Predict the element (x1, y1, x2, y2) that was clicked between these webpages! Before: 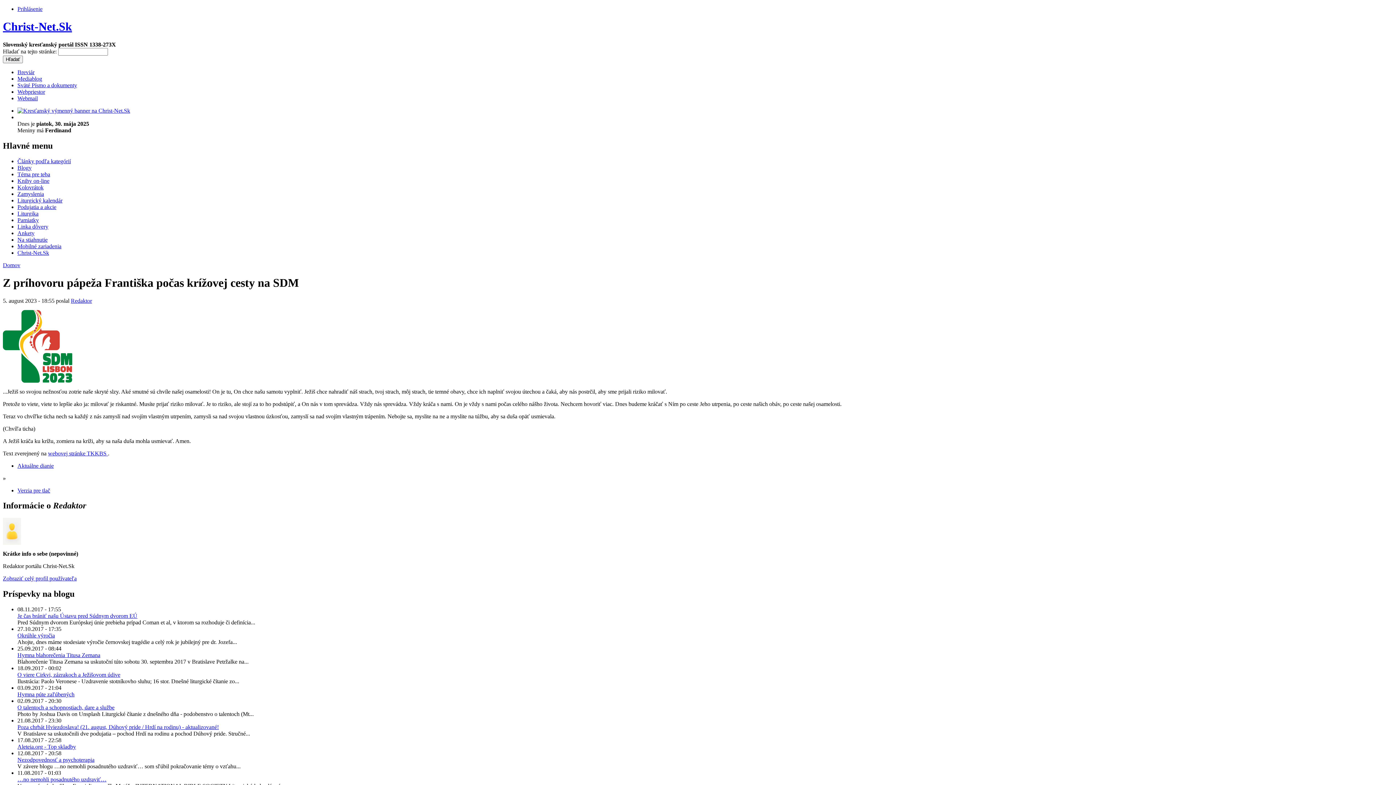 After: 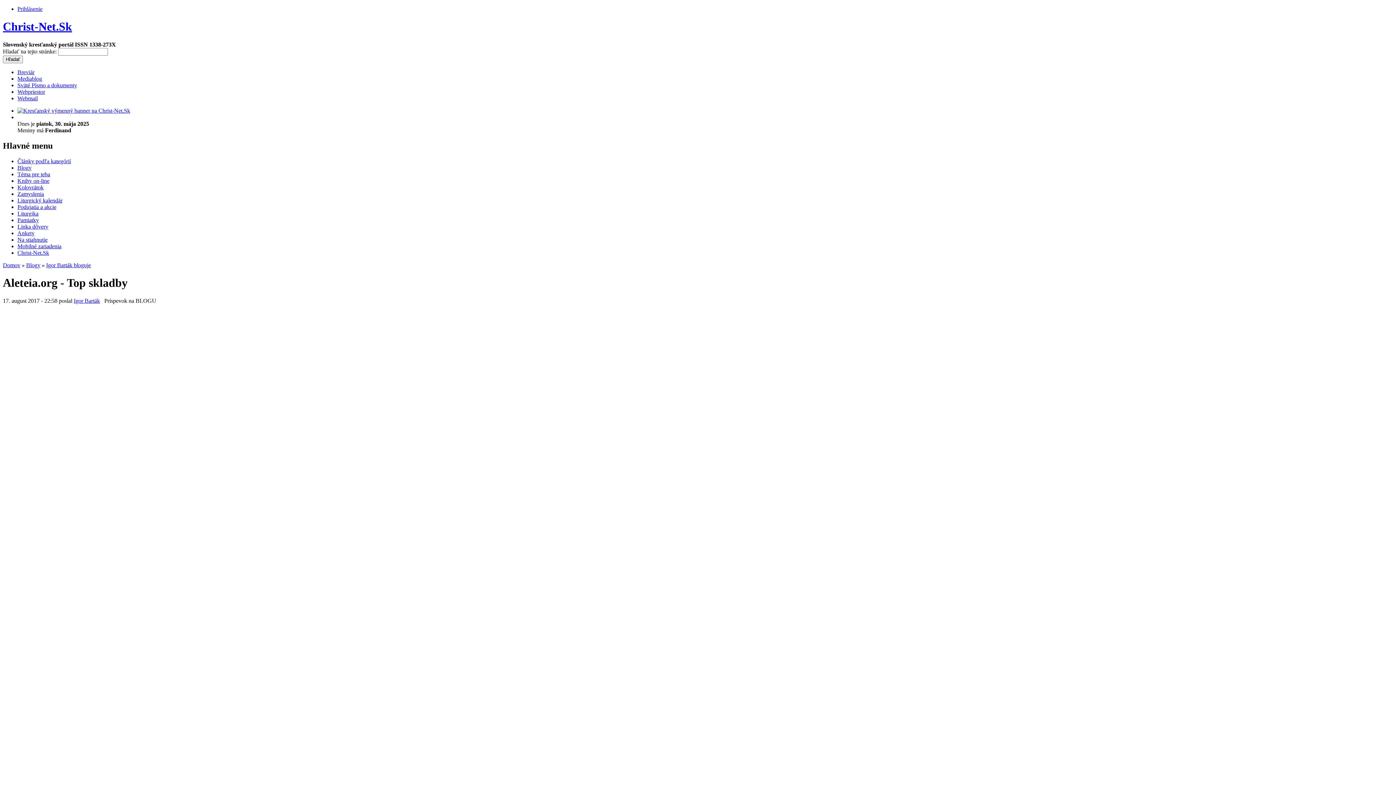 Action: bbox: (17, 744, 76, 750) label: Aleteia.org - Top skladby